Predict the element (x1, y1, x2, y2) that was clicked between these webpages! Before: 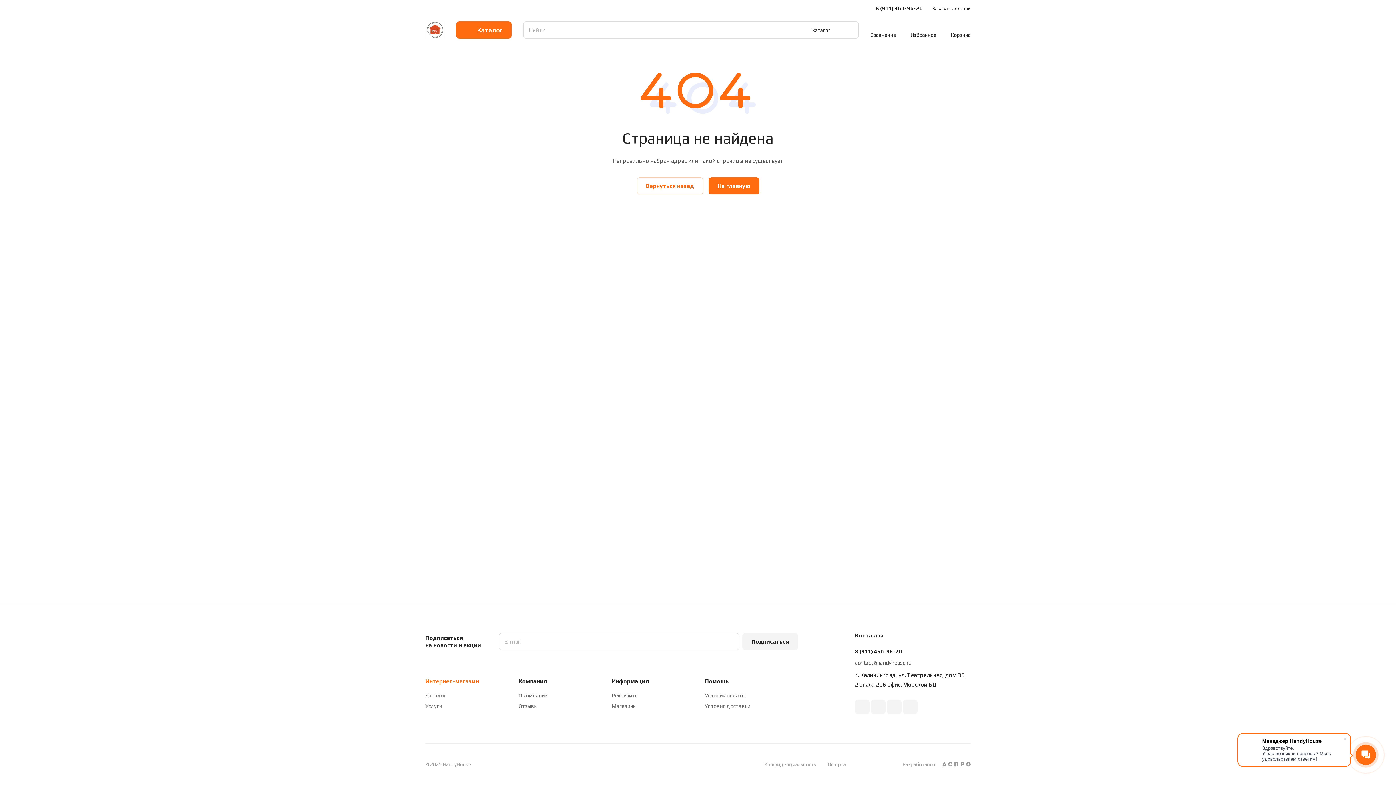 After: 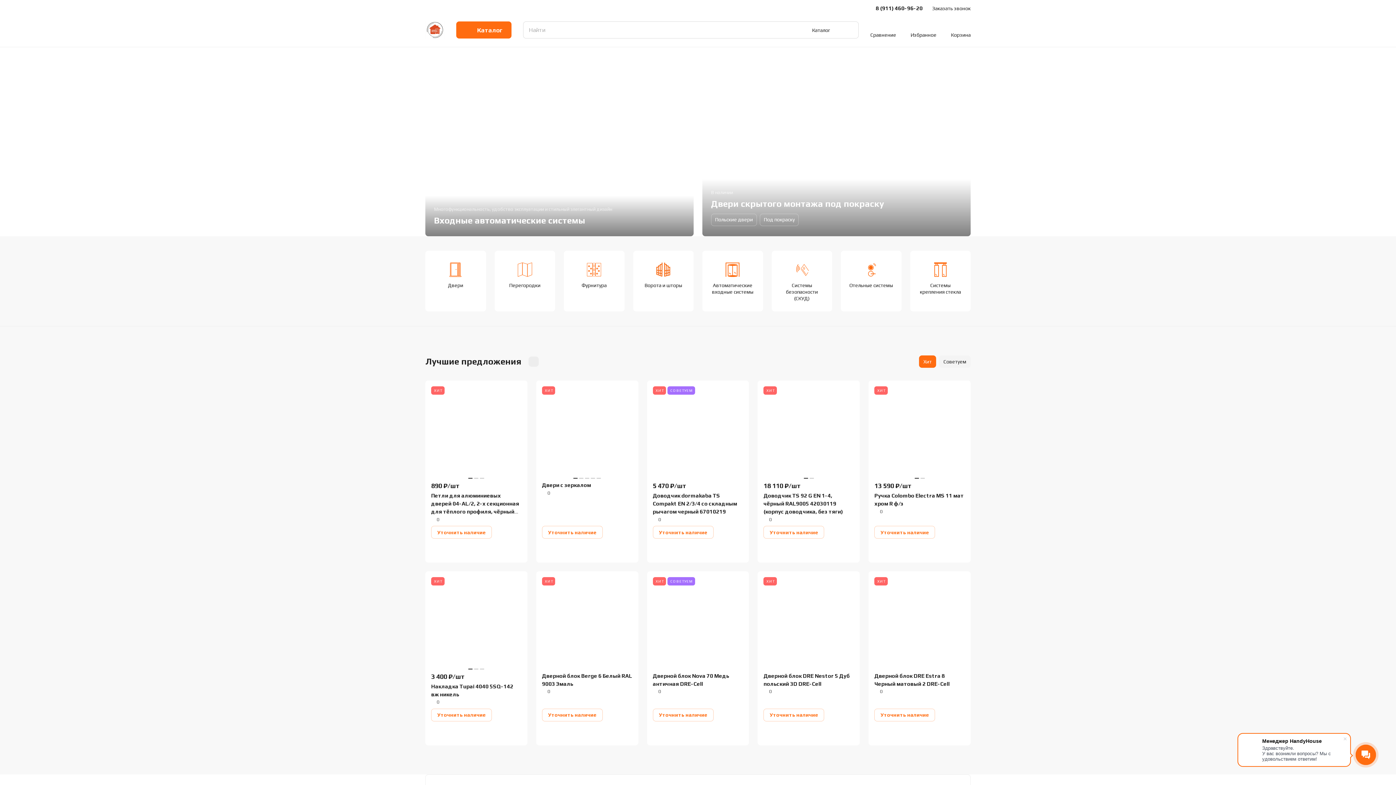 Action: bbox: (425, 20, 444, 39)